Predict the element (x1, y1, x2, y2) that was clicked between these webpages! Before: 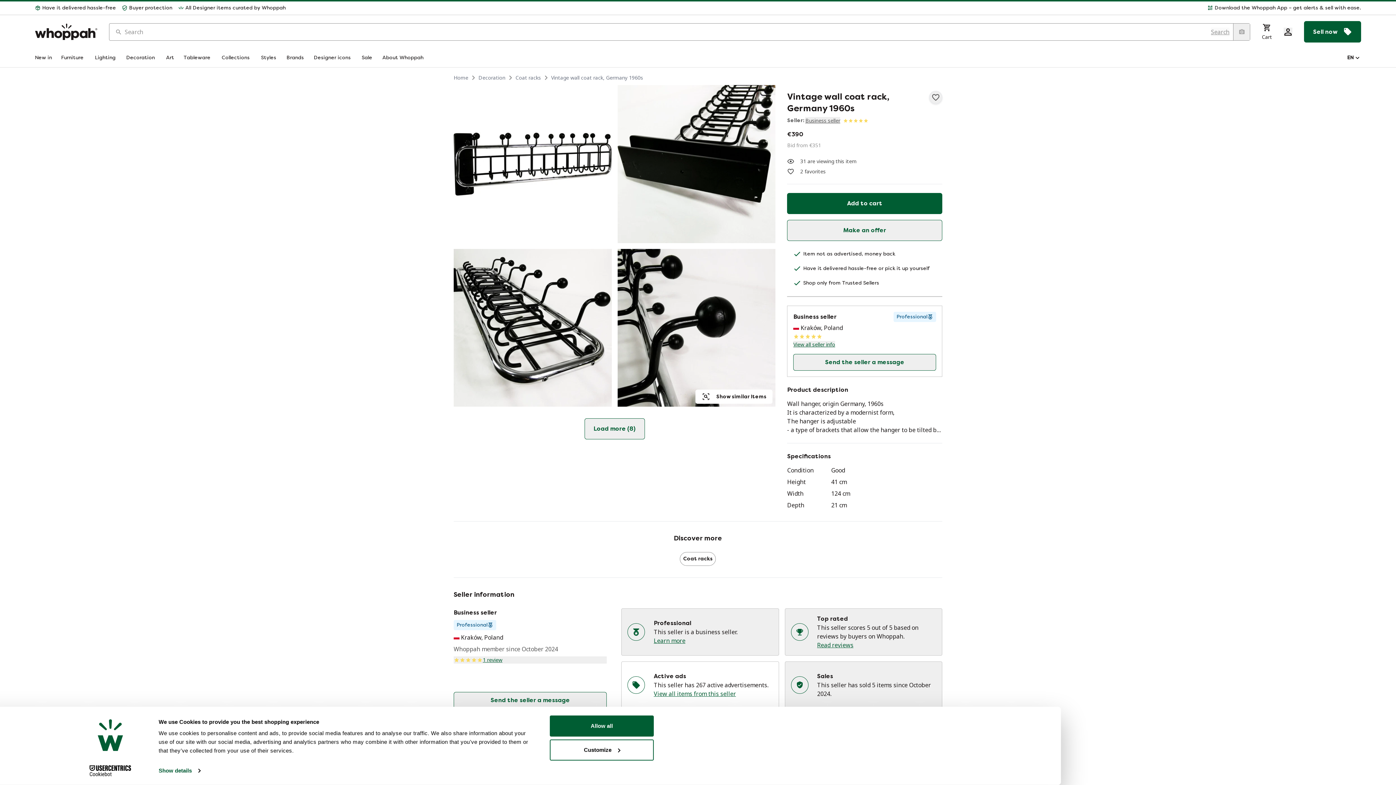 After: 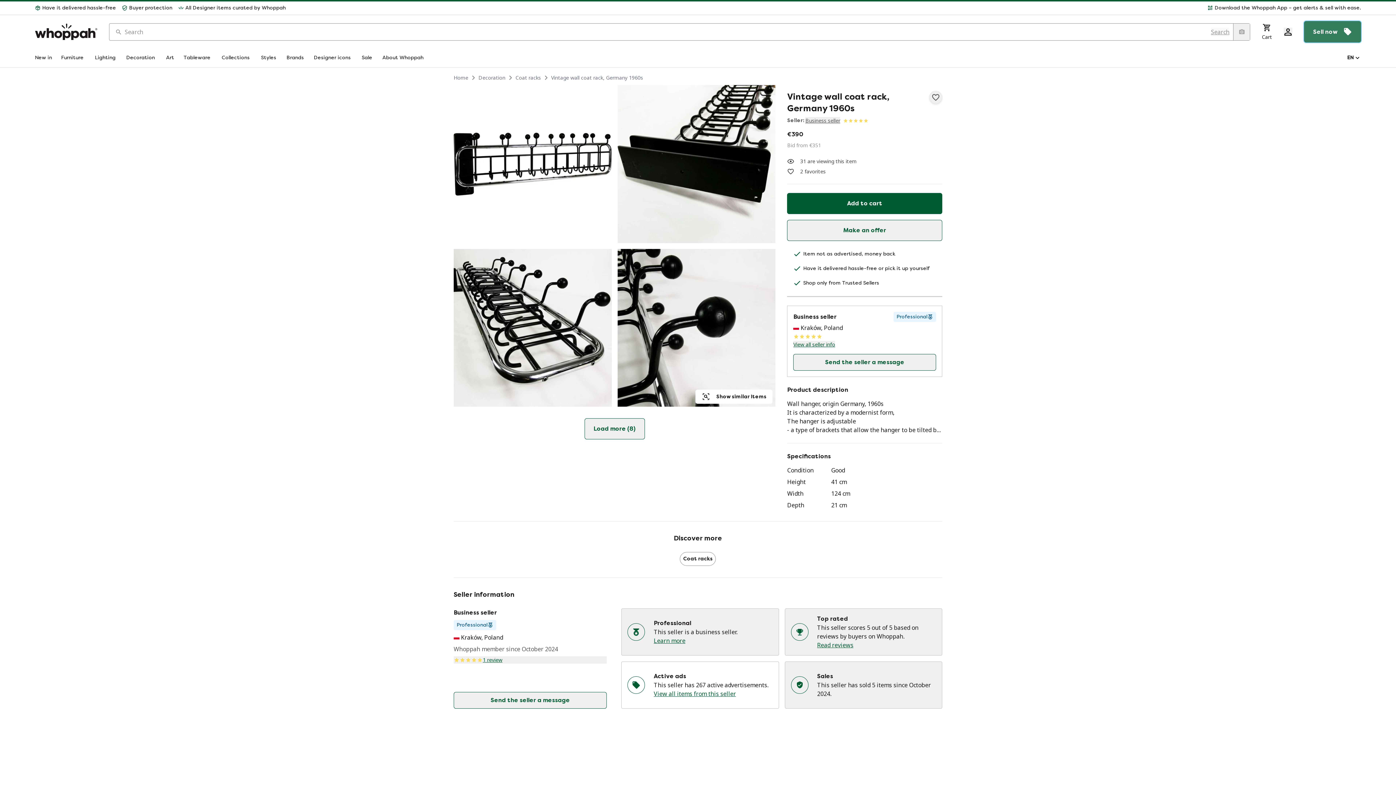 Action: bbox: (1304, 21, 1361, 42) label: Sell now